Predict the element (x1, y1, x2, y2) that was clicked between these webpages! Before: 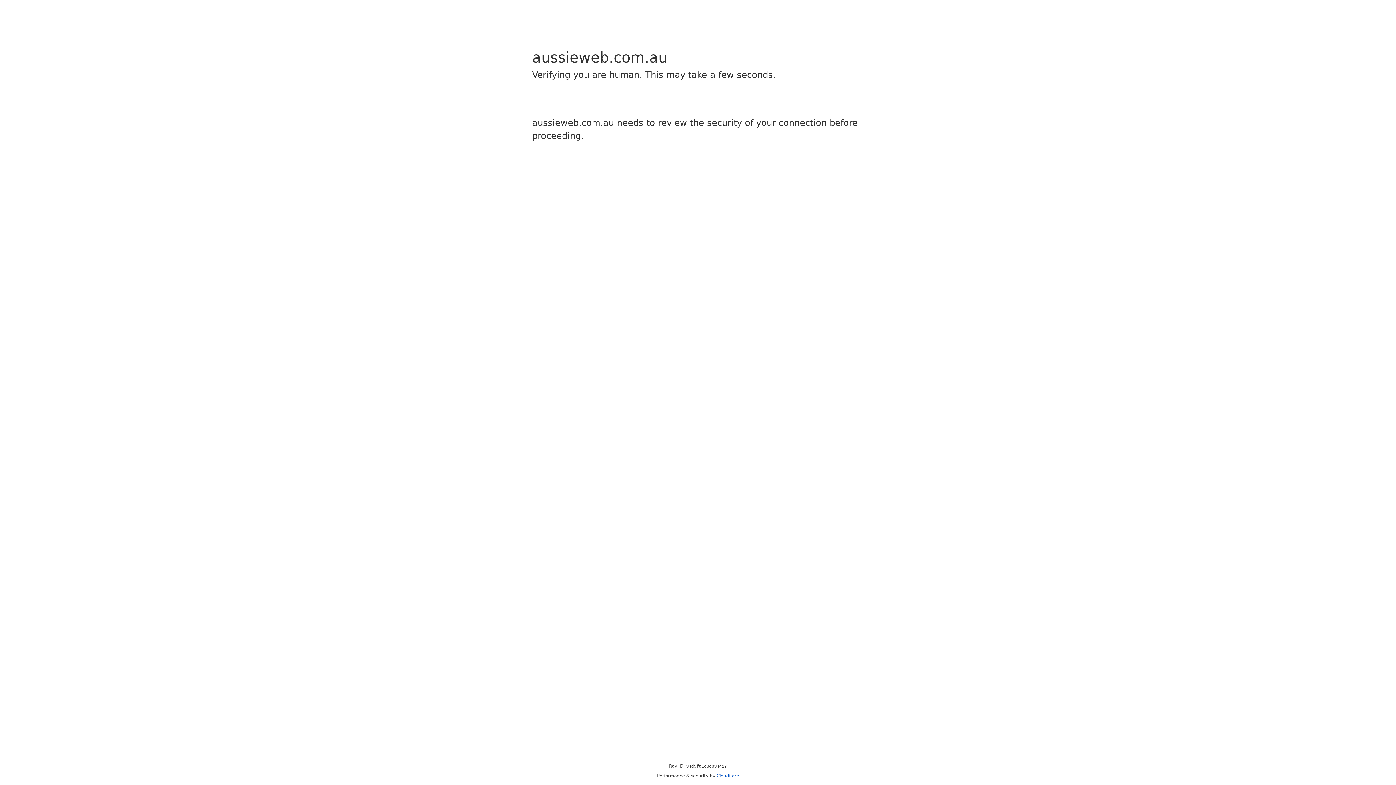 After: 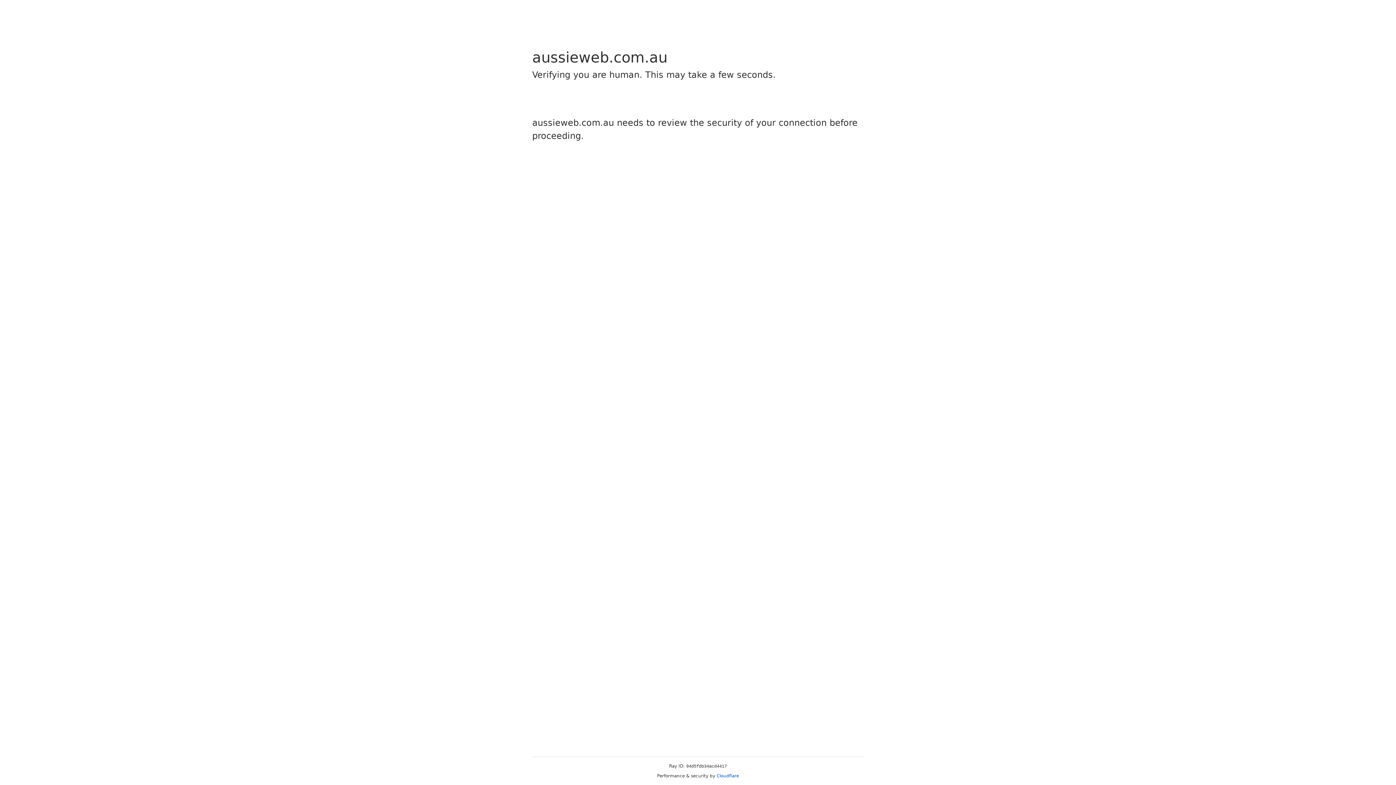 Action: bbox: (716, 773, 739, 778) label: Cloudflare